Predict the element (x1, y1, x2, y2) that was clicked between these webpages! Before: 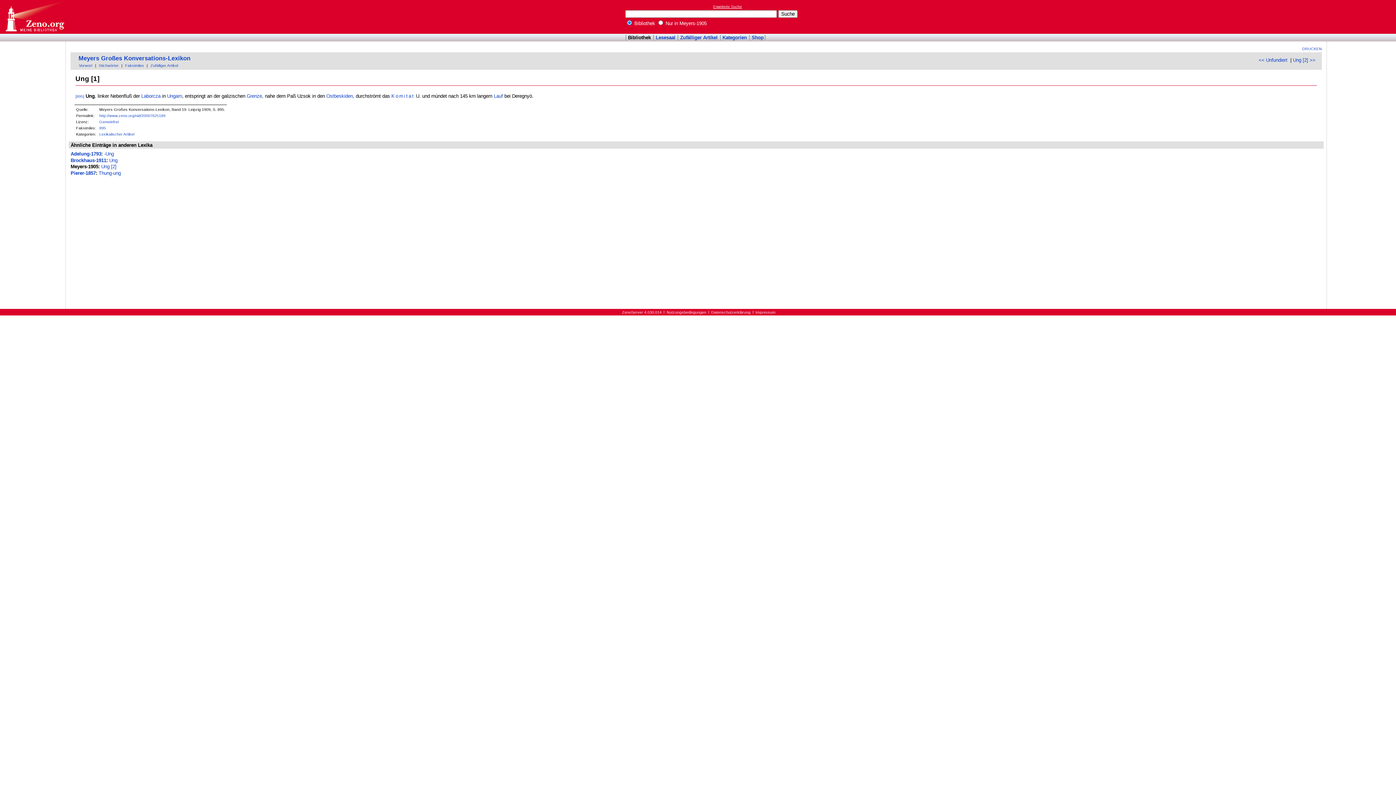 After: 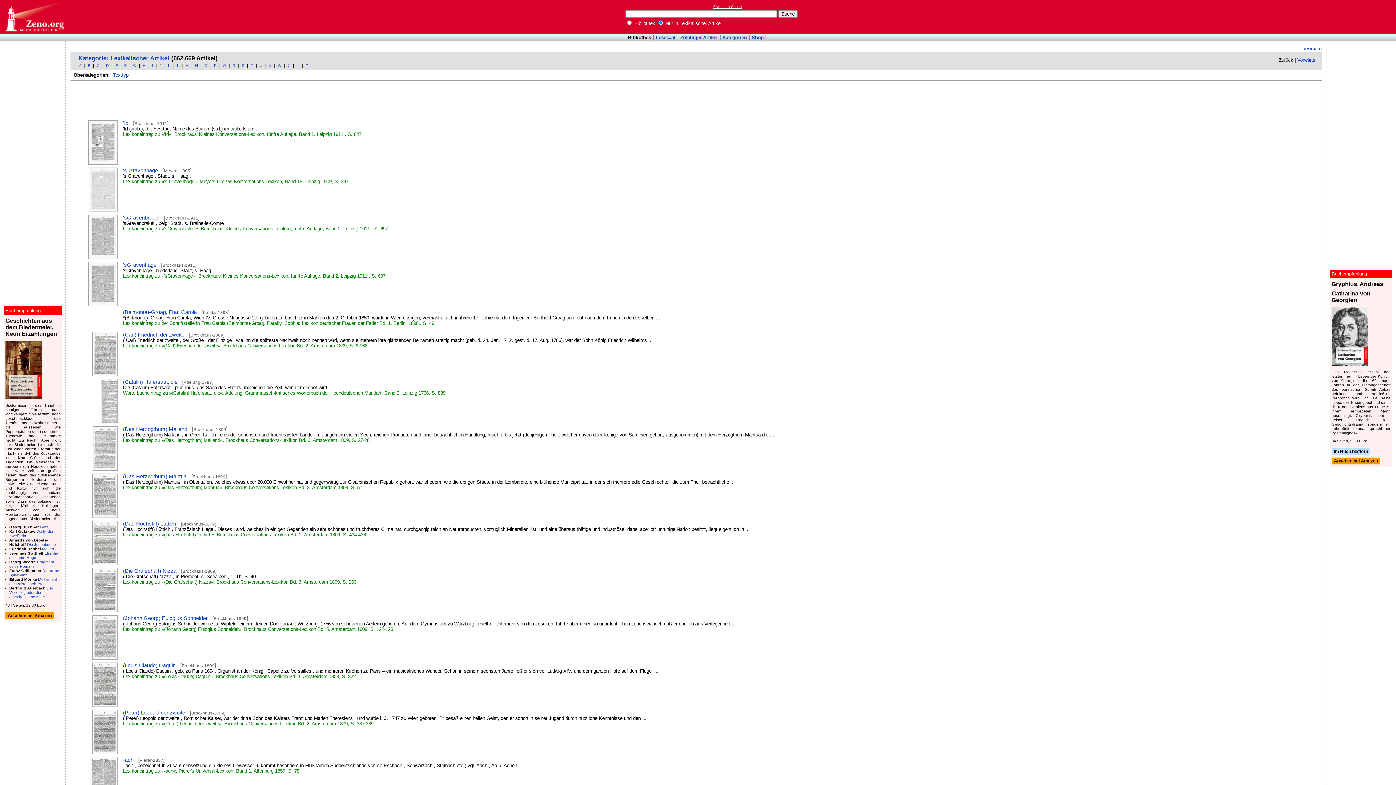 Action: label: Lexikalischer Artikel bbox: (99, 132, 134, 136)